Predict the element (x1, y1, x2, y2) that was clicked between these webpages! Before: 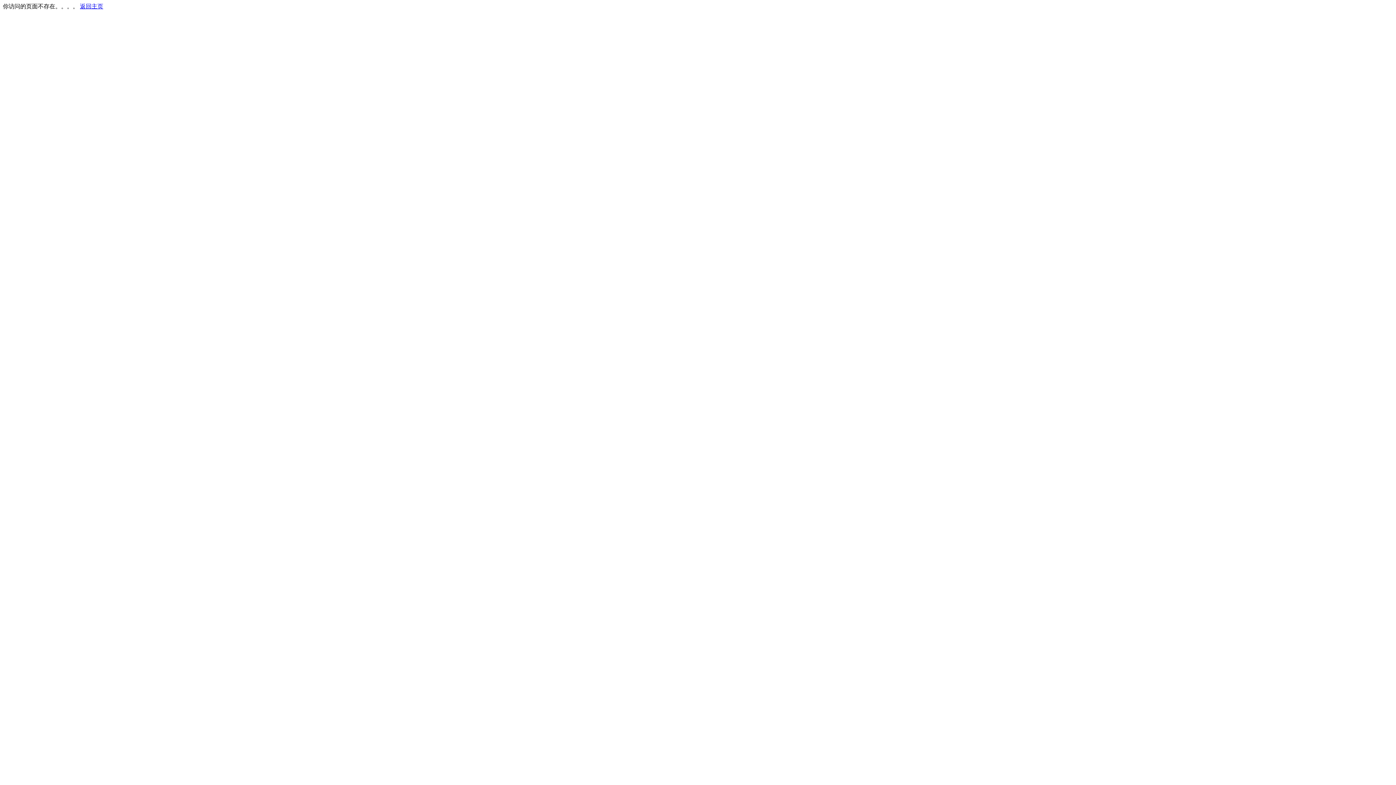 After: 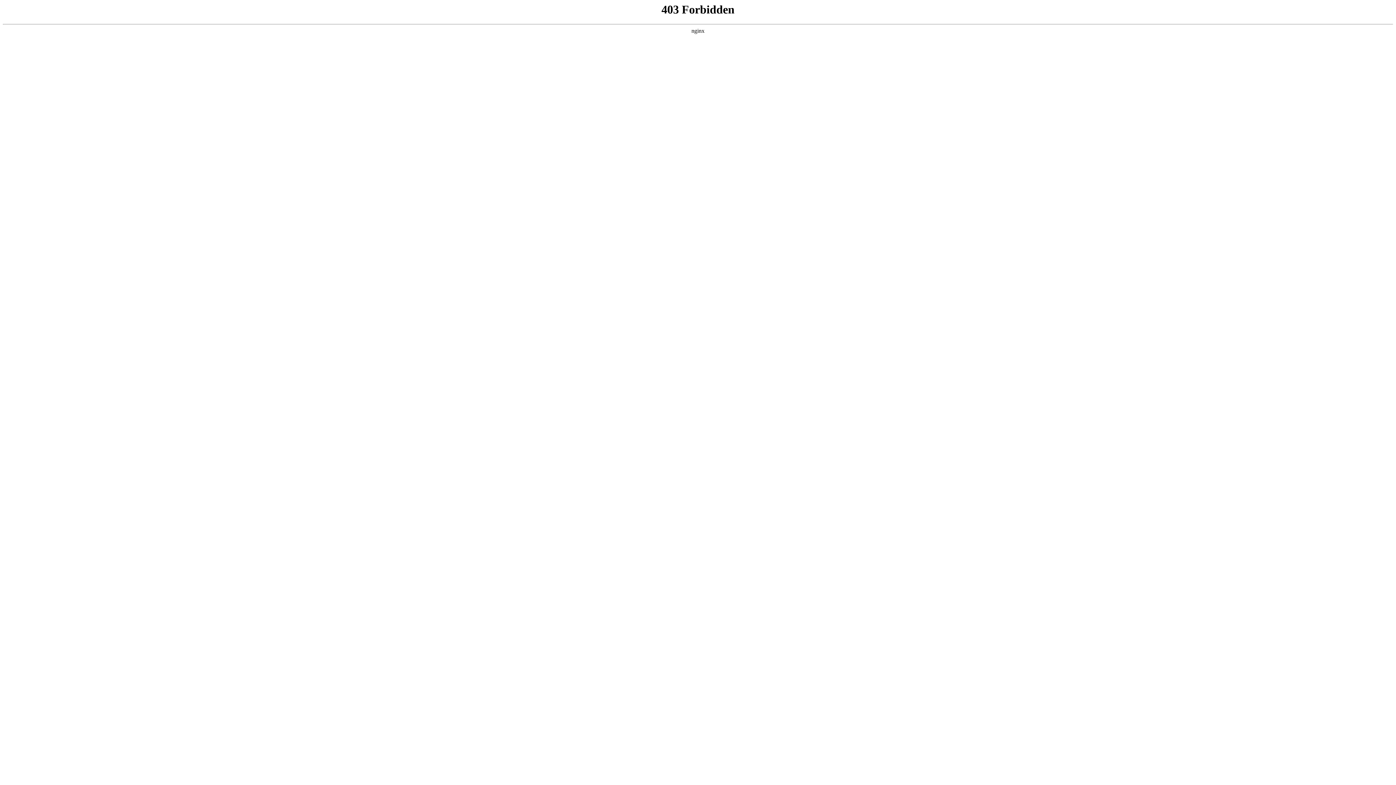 Action: label: 返回主页 bbox: (80, 3, 103, 9)